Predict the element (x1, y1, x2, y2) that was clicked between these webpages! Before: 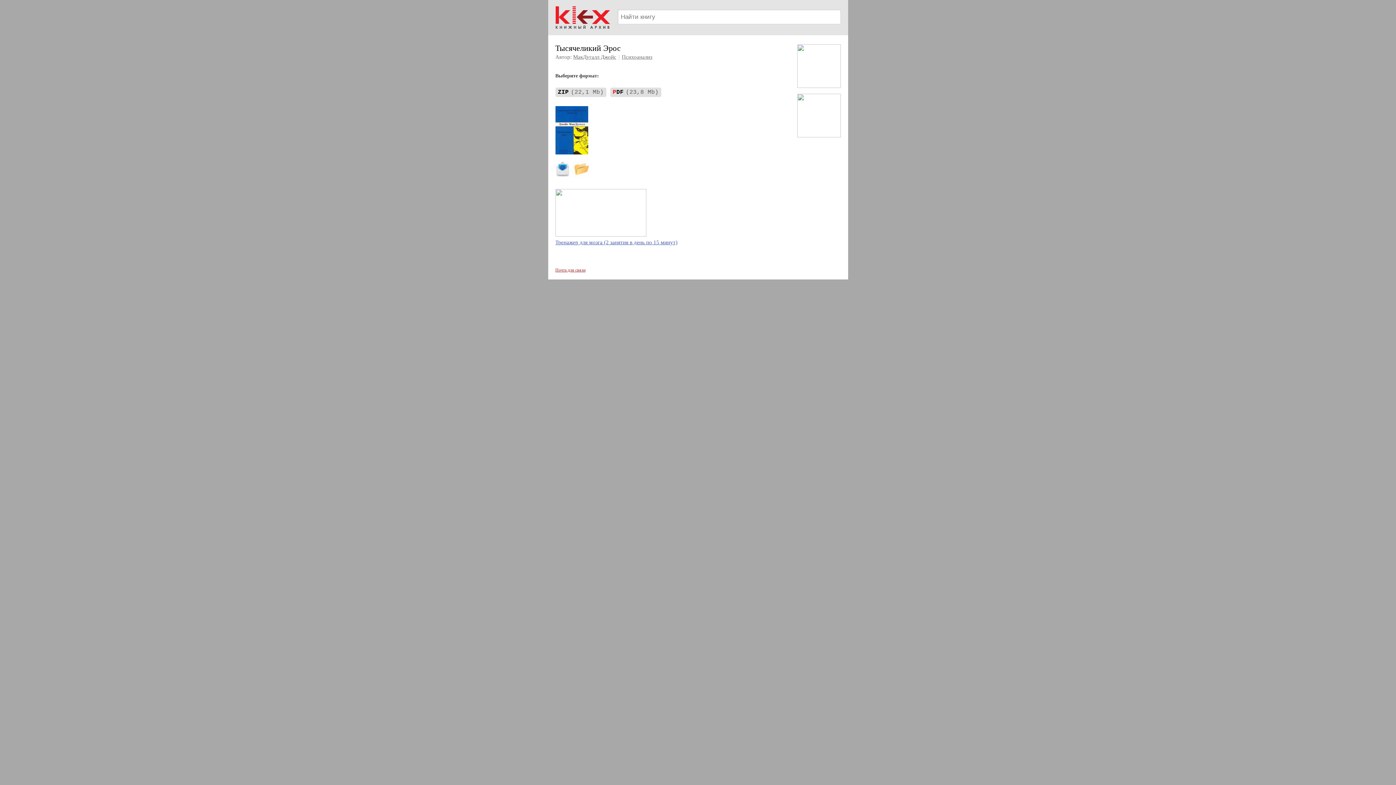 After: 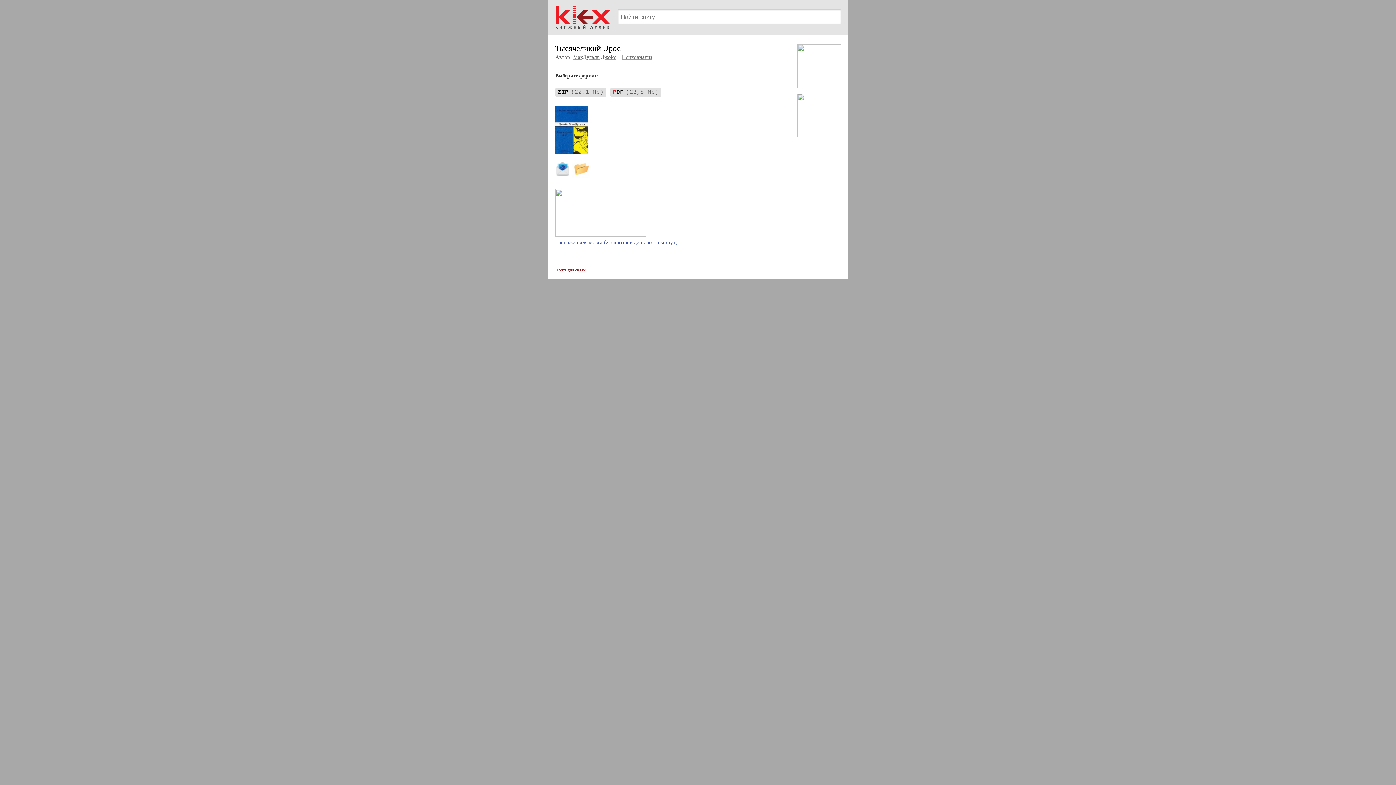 Action: label: PDF(23,8 Mb) bbox: (610, 86, 663, 98)